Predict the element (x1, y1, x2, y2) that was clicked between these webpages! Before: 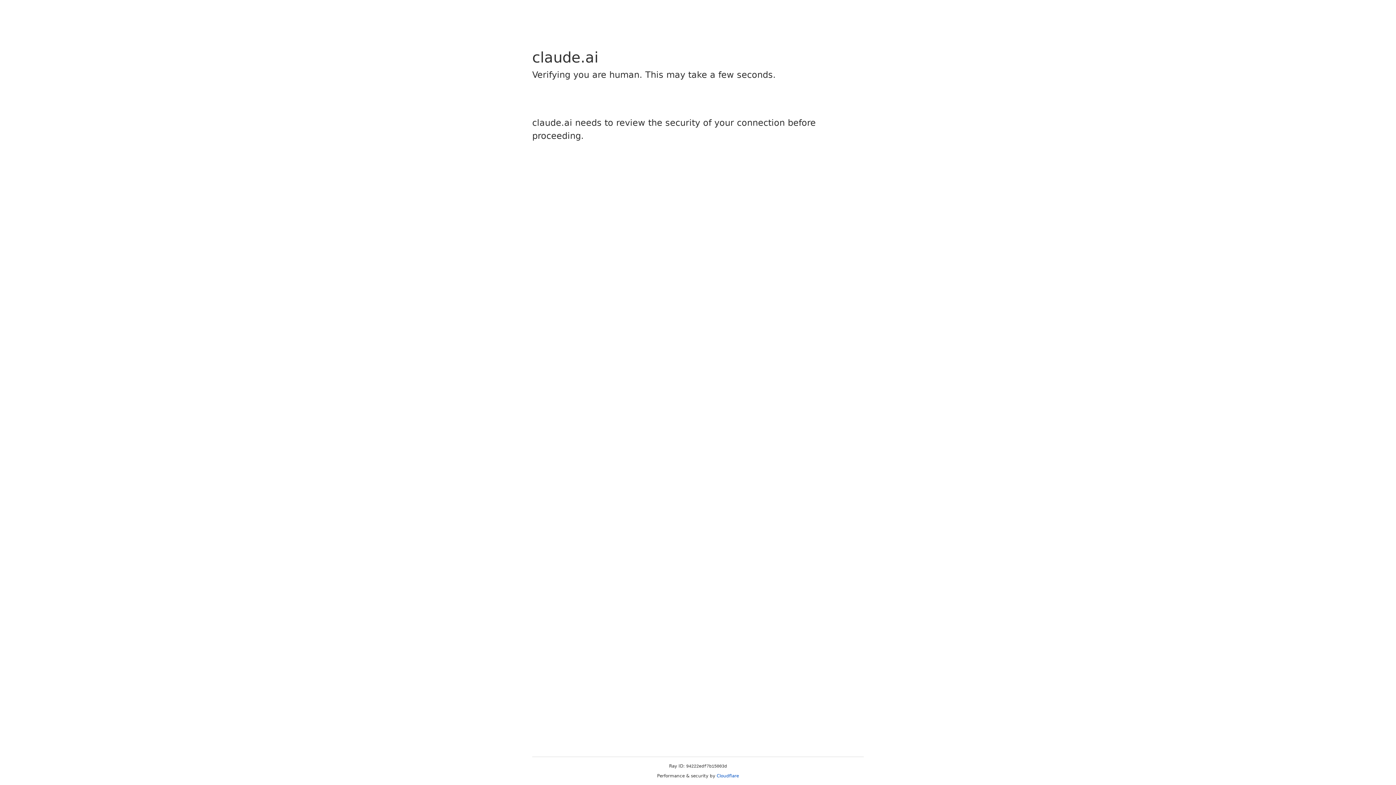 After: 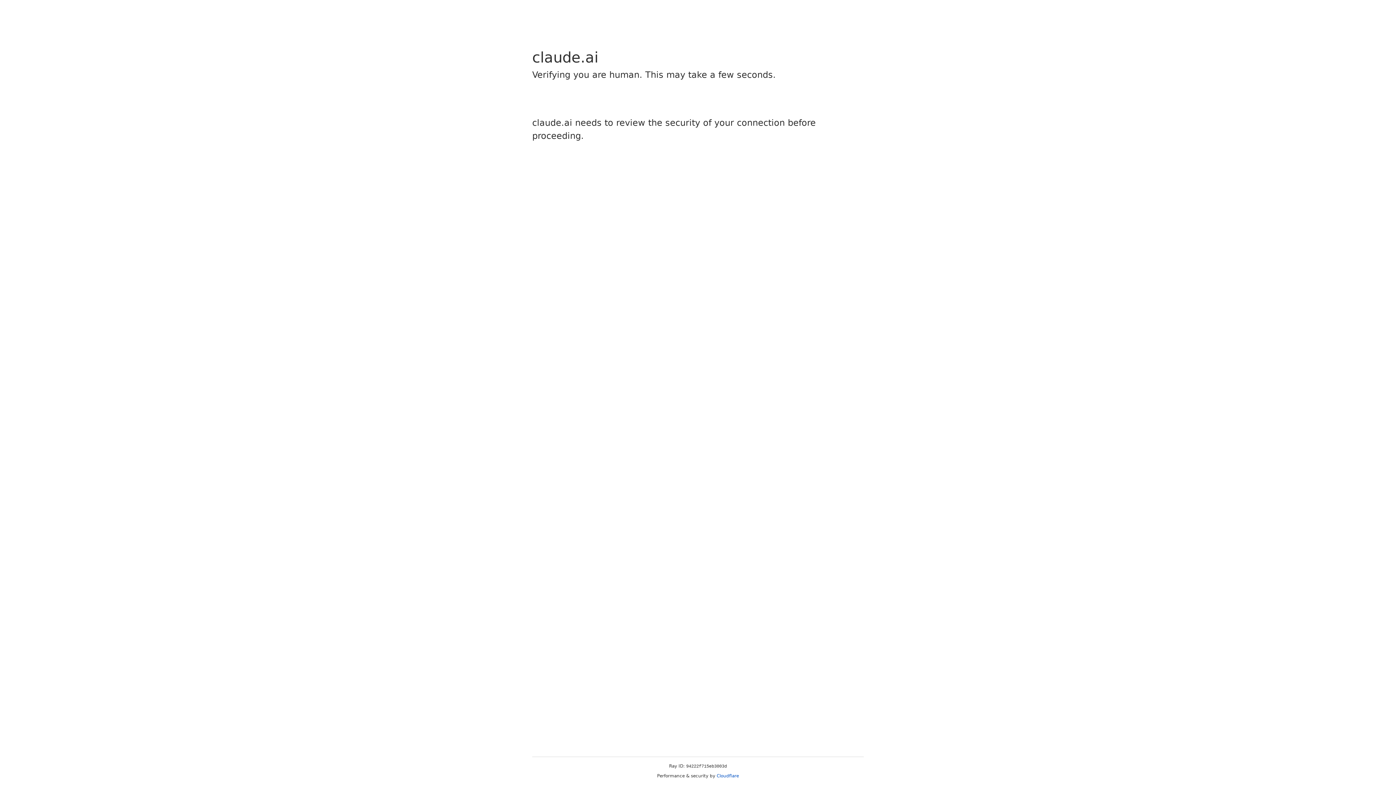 Action: label: Cloudflare bbox: (716, 773, 739, 778)